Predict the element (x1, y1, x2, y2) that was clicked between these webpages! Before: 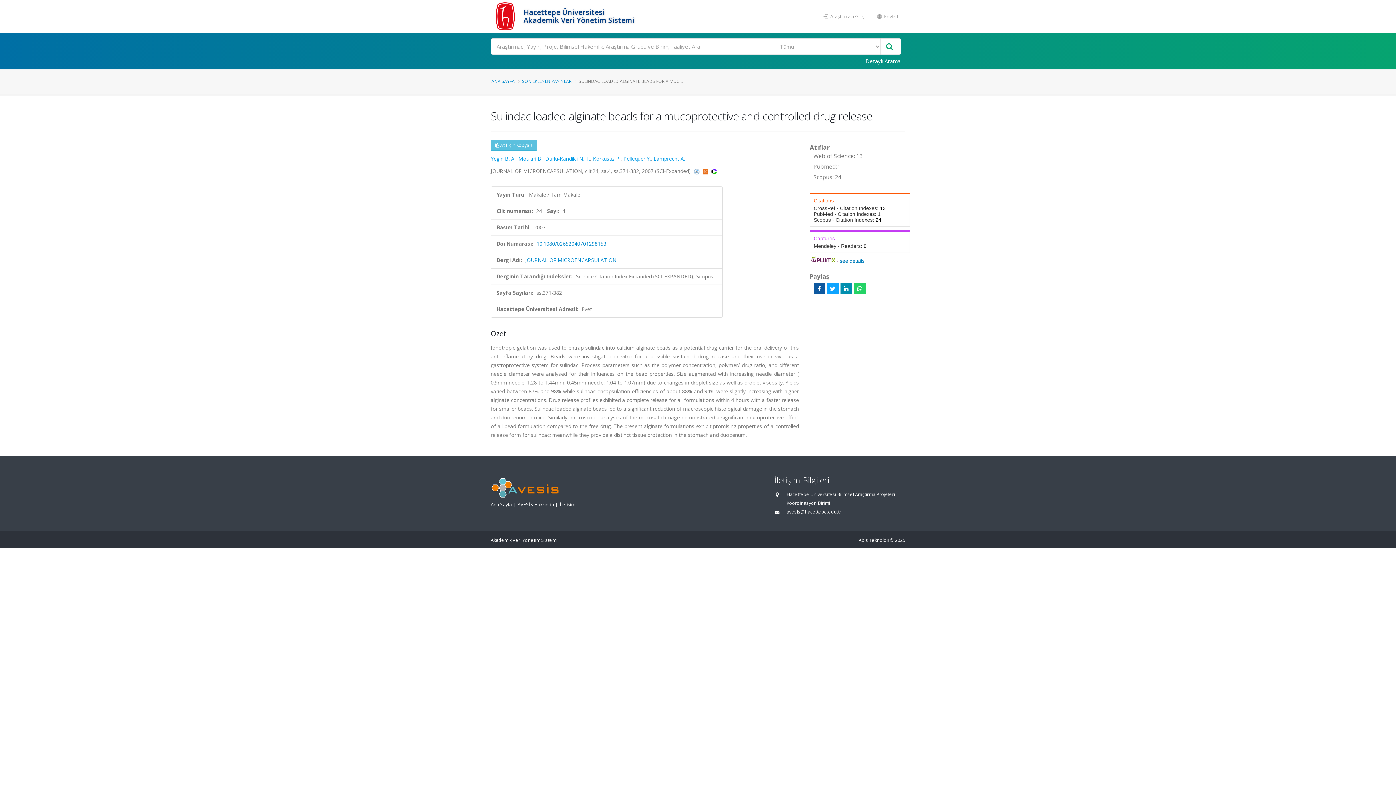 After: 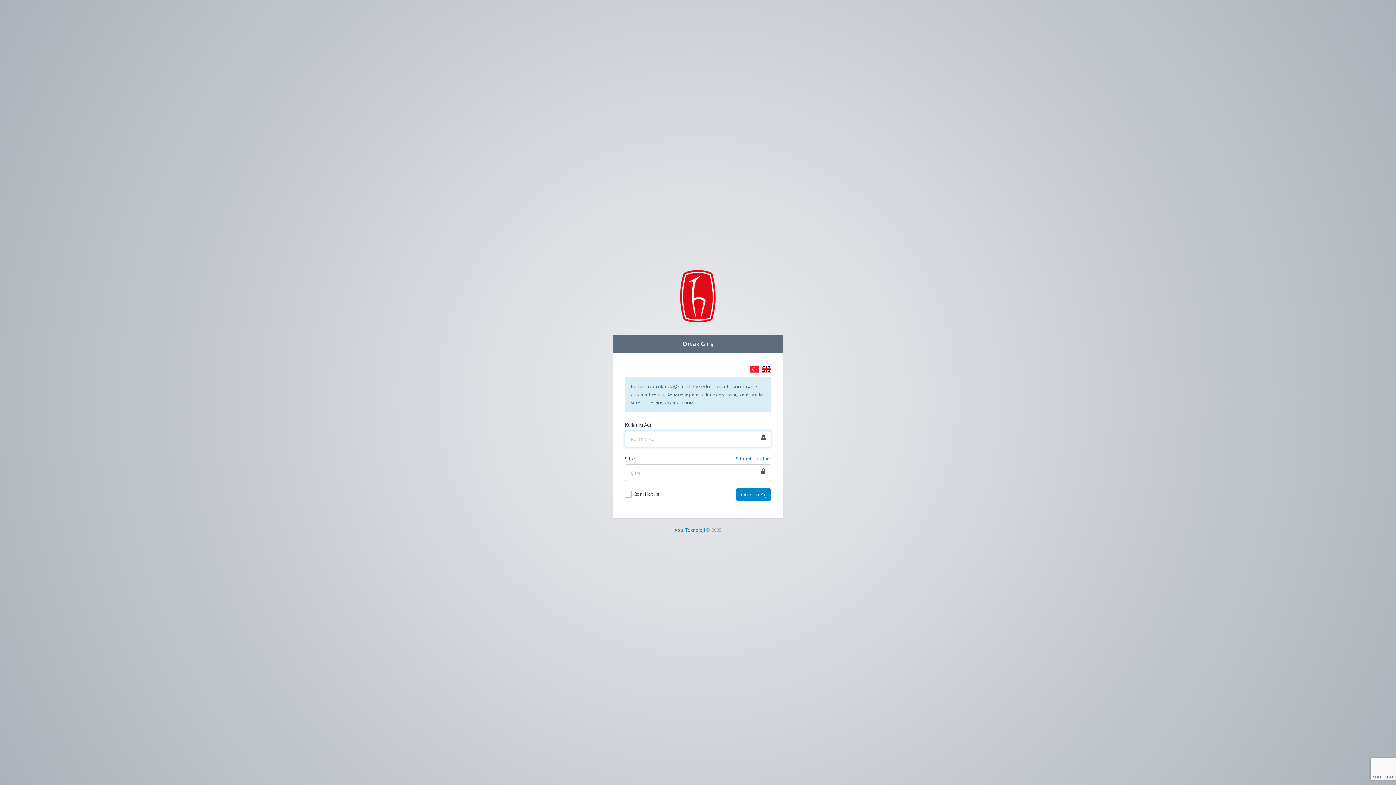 Action: label:  Araştırmacı Girişi bbox: (818, 9, 871, 23)